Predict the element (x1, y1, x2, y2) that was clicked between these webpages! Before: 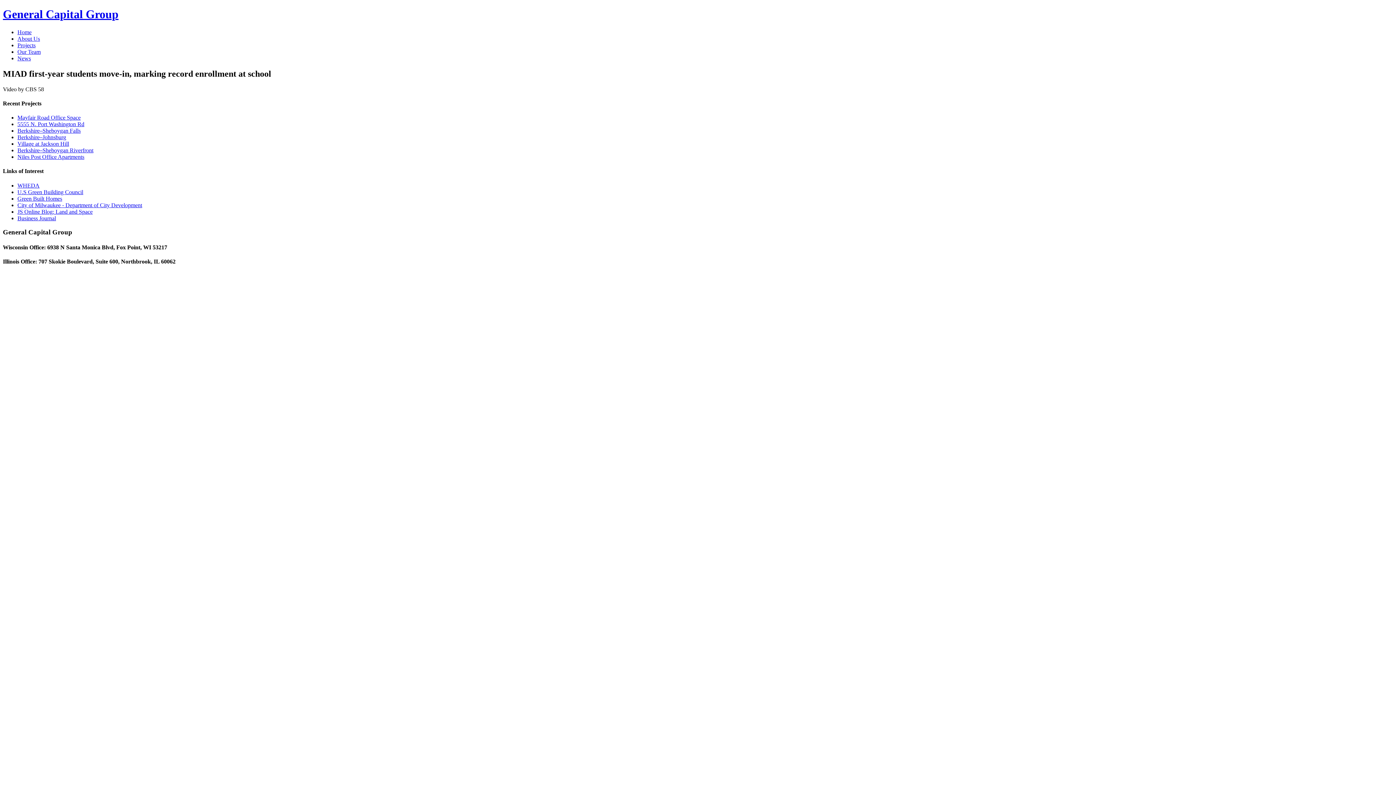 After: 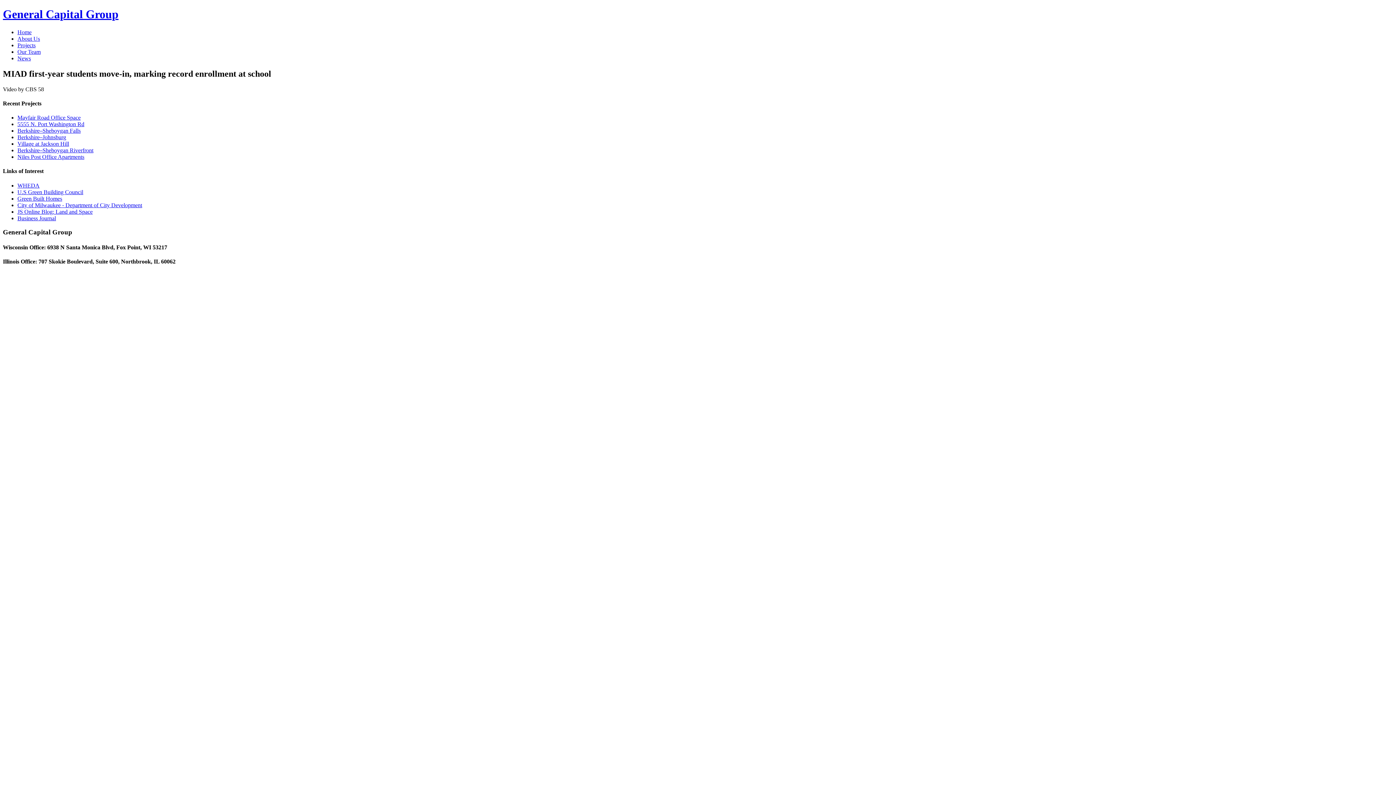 Action: bbox: (17, 195, 62, 201) label: Green Built Homes